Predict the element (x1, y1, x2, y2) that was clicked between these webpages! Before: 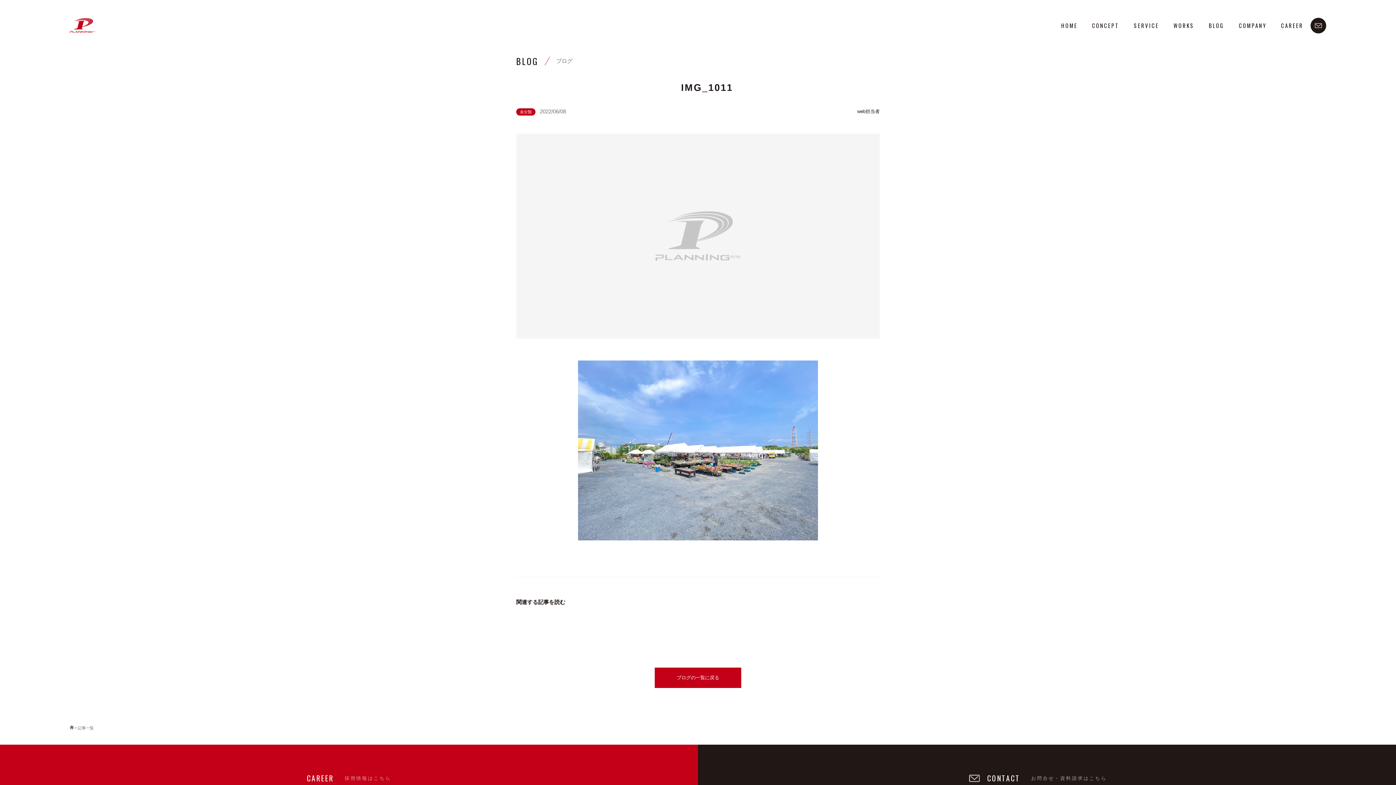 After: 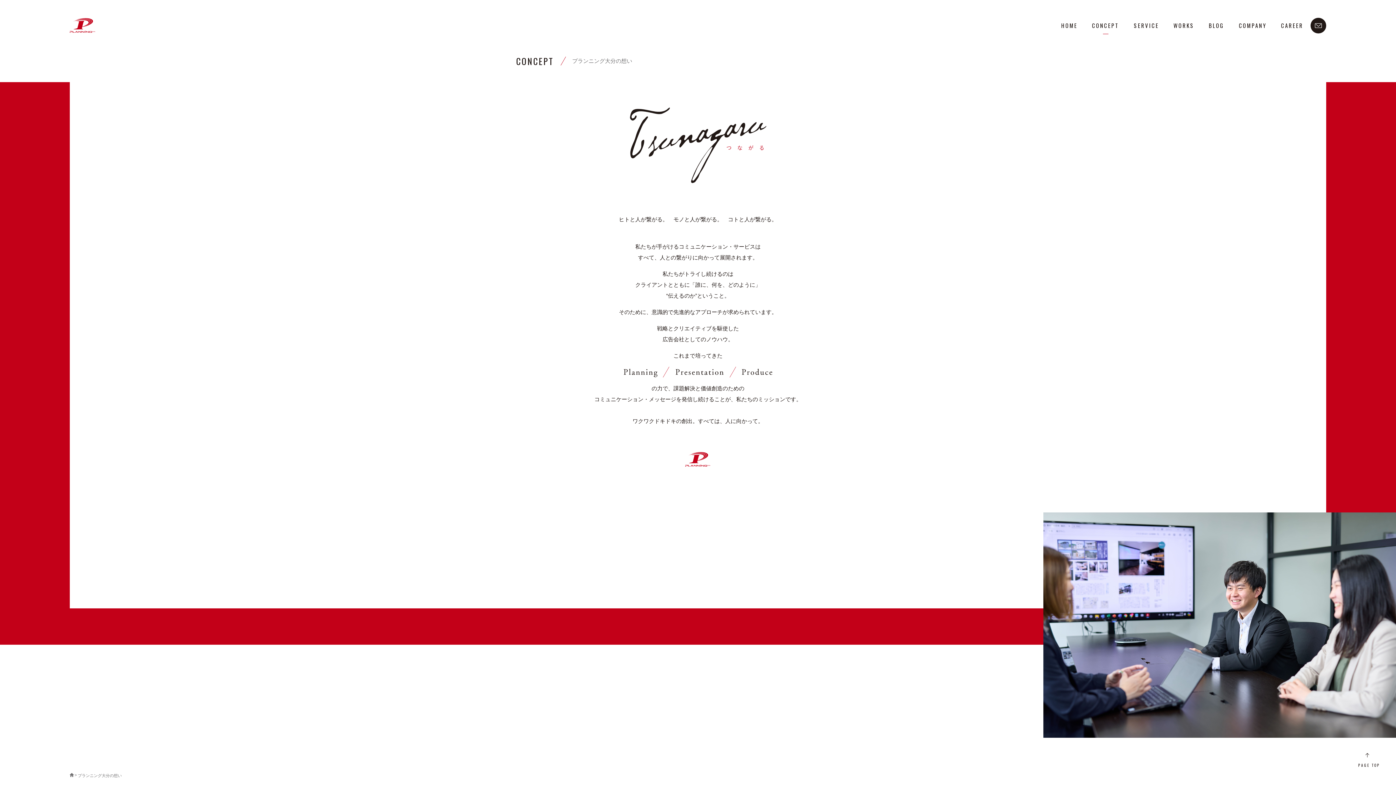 Action: bbox: (1085, 6, 1126, 44) label: CONCEPT